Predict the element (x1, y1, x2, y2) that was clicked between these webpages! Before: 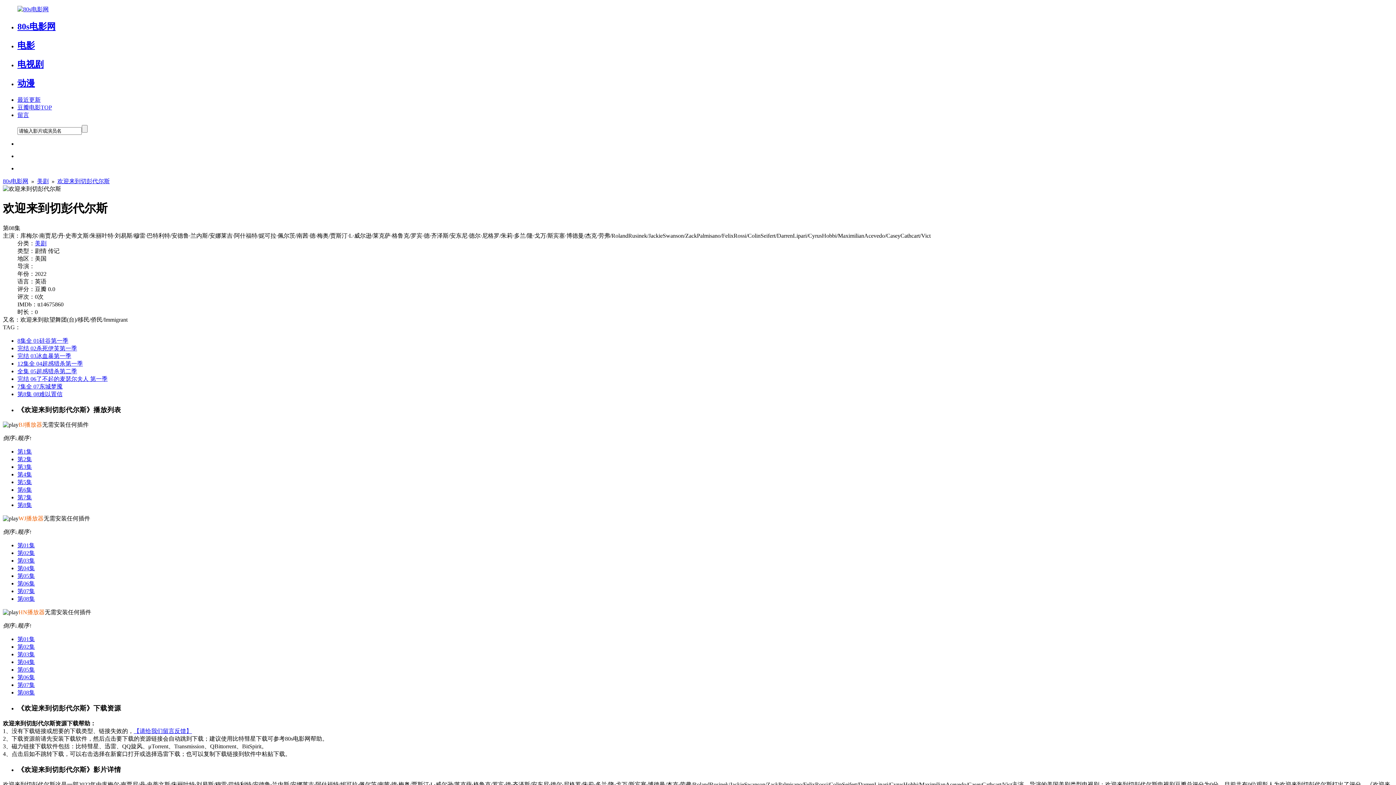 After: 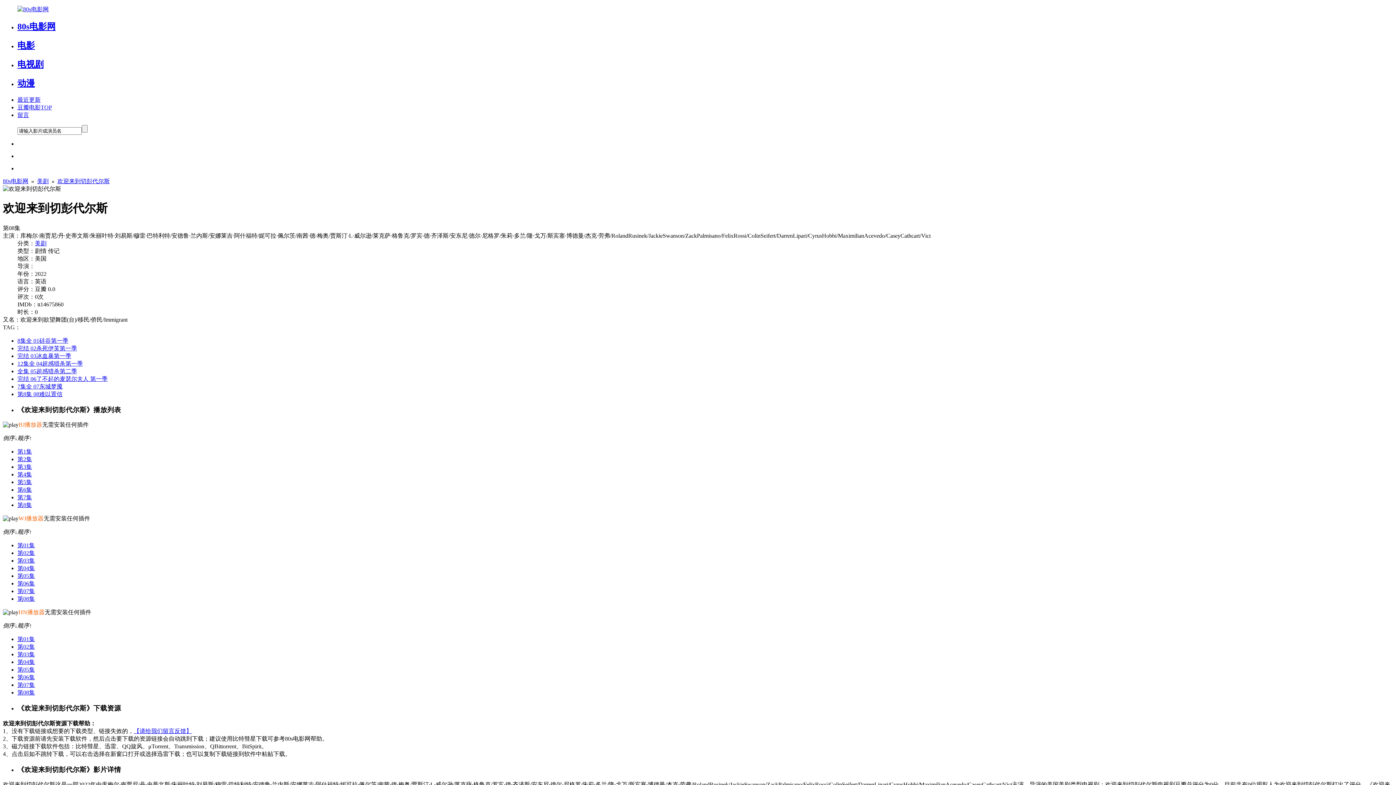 Action: bbox: (57, 178, 109, 184) label: 欢迎来到切彭代尔斯